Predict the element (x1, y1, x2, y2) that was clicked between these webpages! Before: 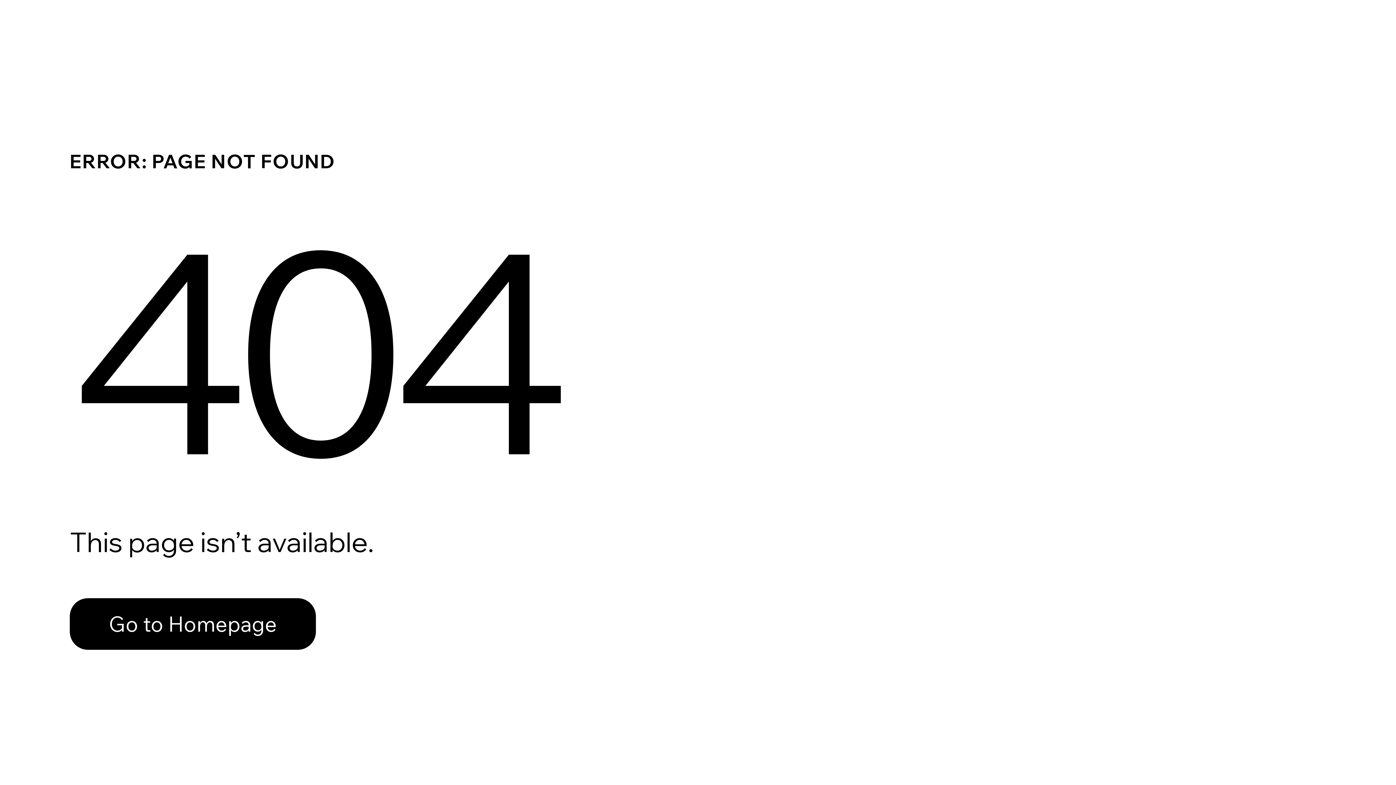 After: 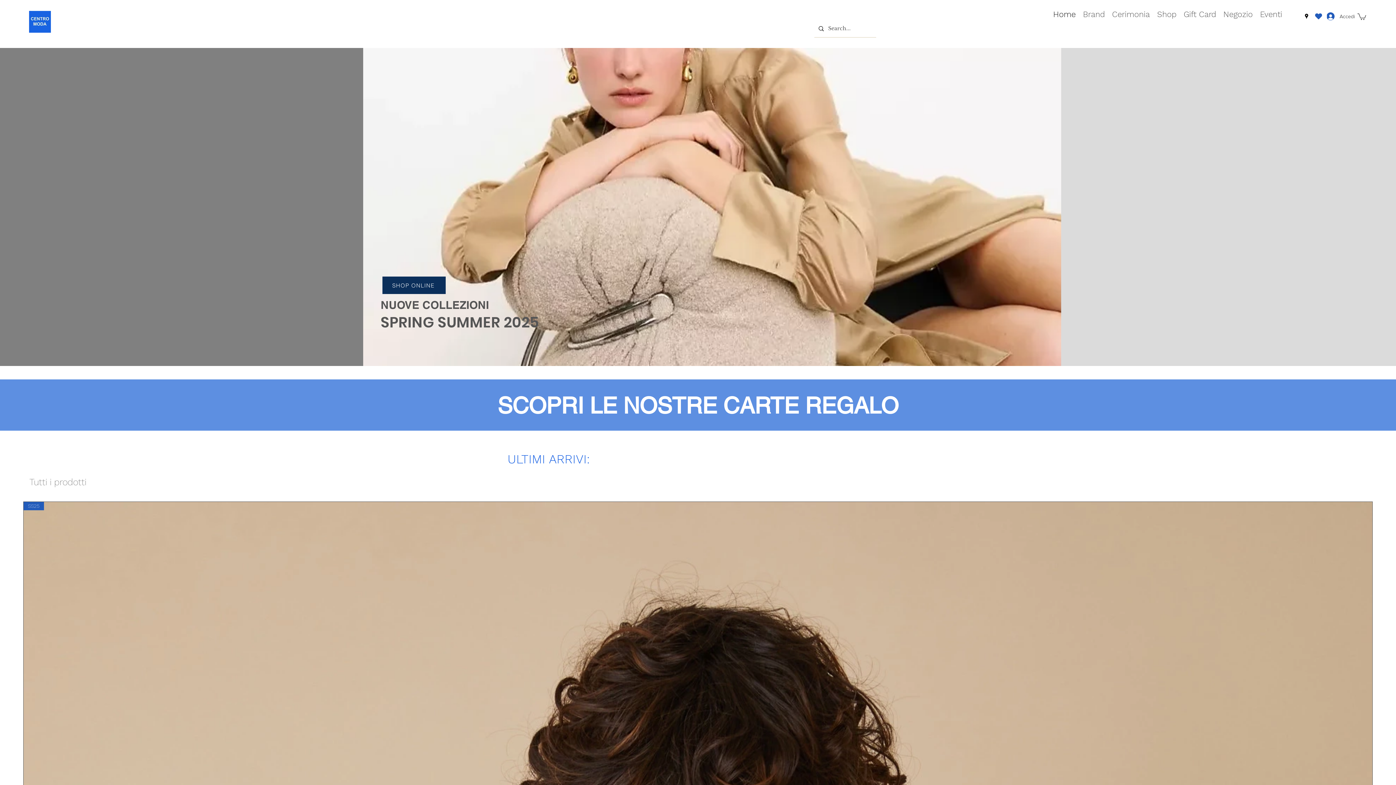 Action: bbox: (69, 582, 768, 659) label: Go to Homepage